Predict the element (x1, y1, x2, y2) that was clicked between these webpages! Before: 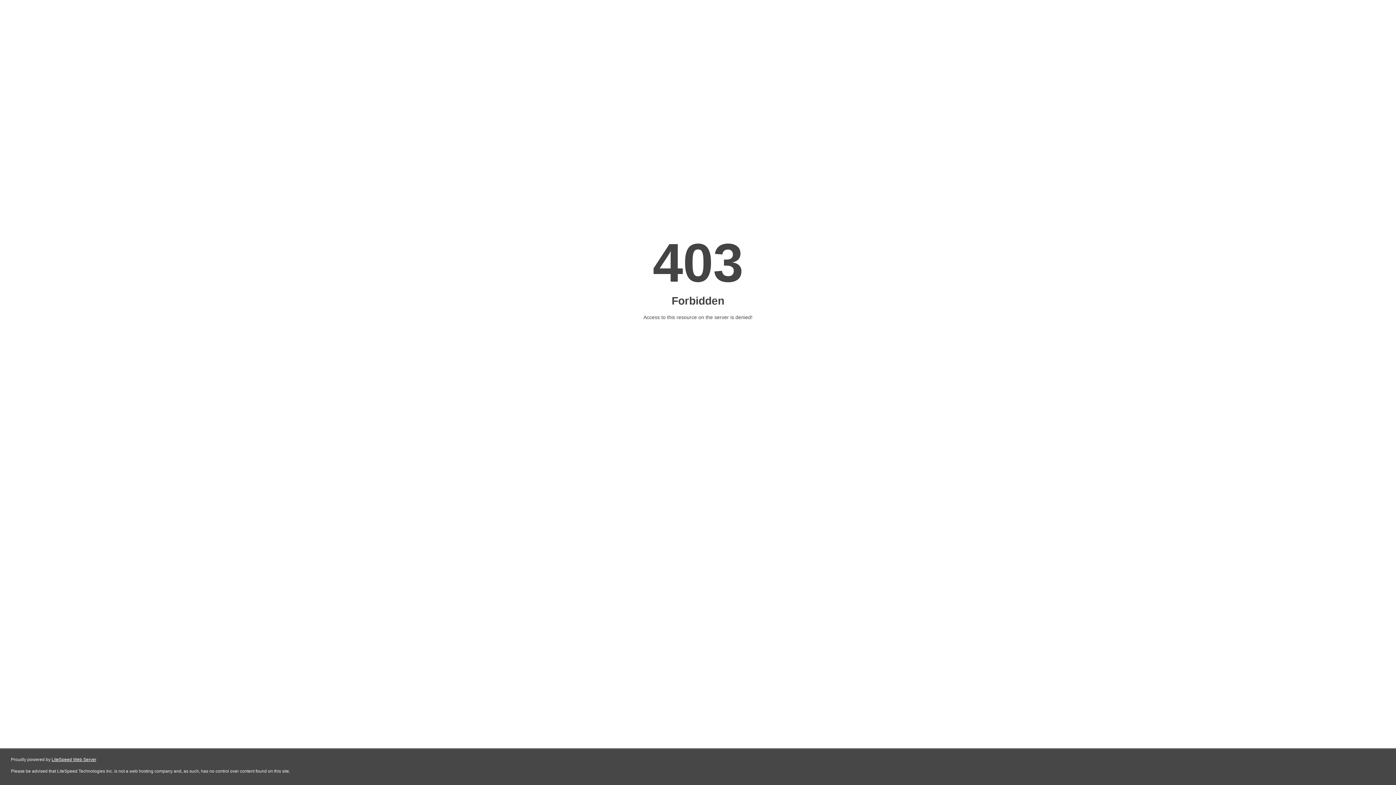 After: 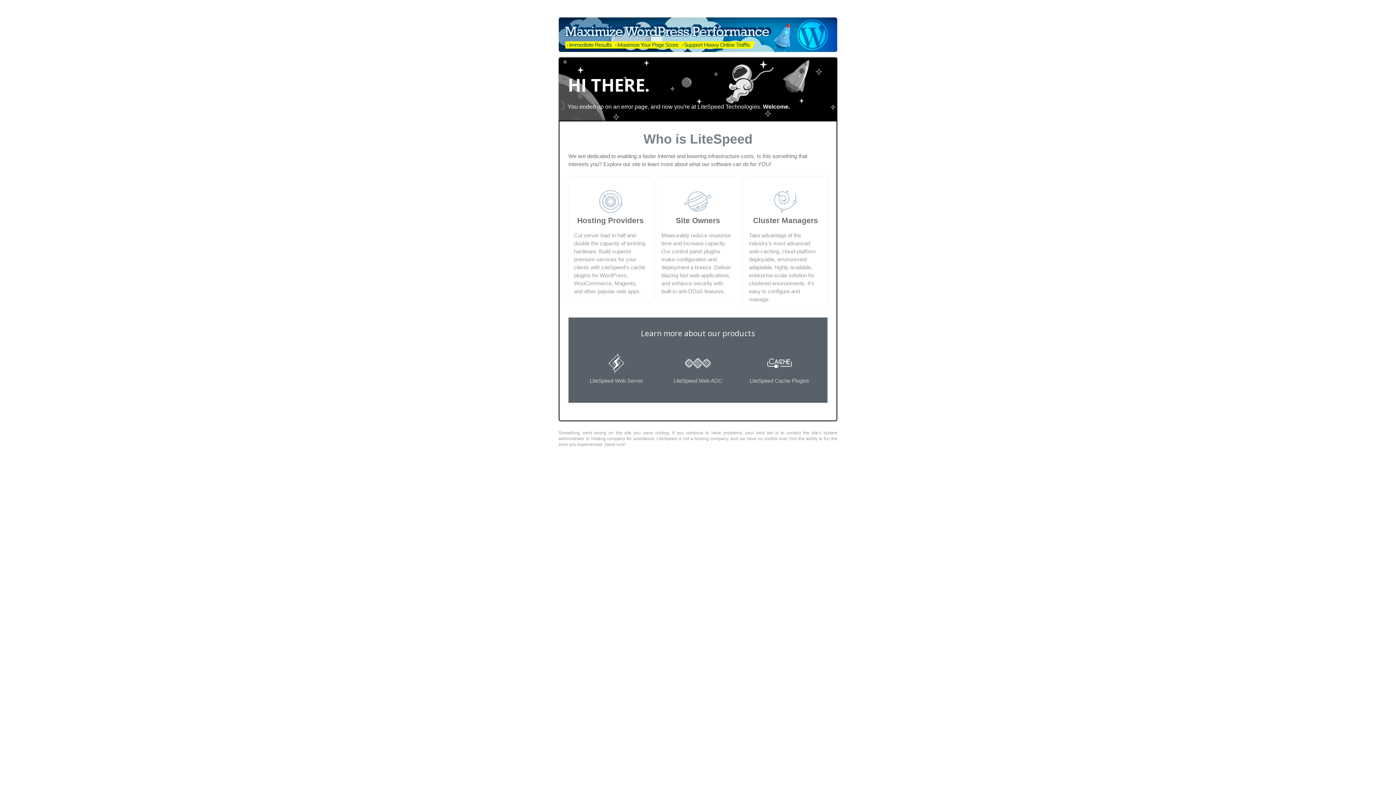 Action: bbox: (51, 757, 96, 762) label: LiteSpeed Web Server